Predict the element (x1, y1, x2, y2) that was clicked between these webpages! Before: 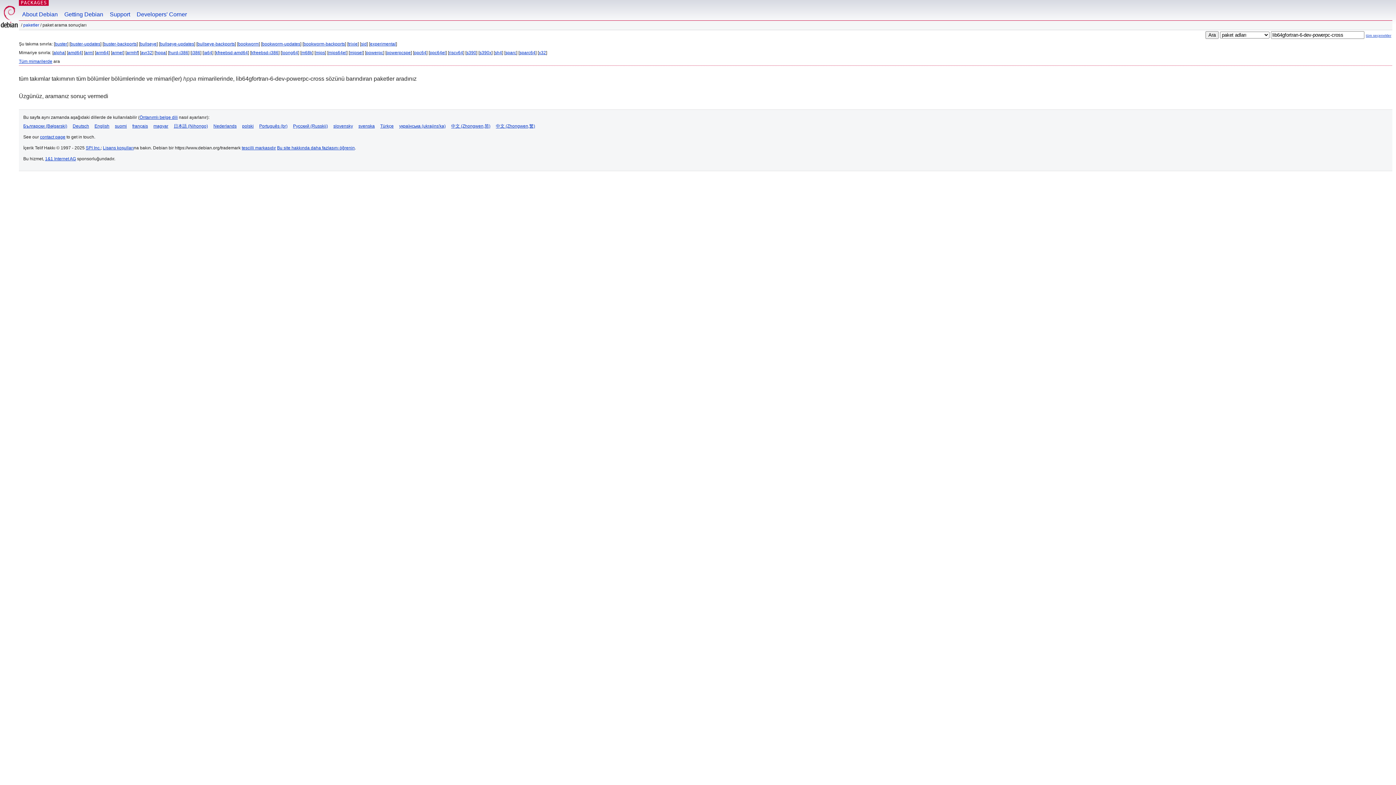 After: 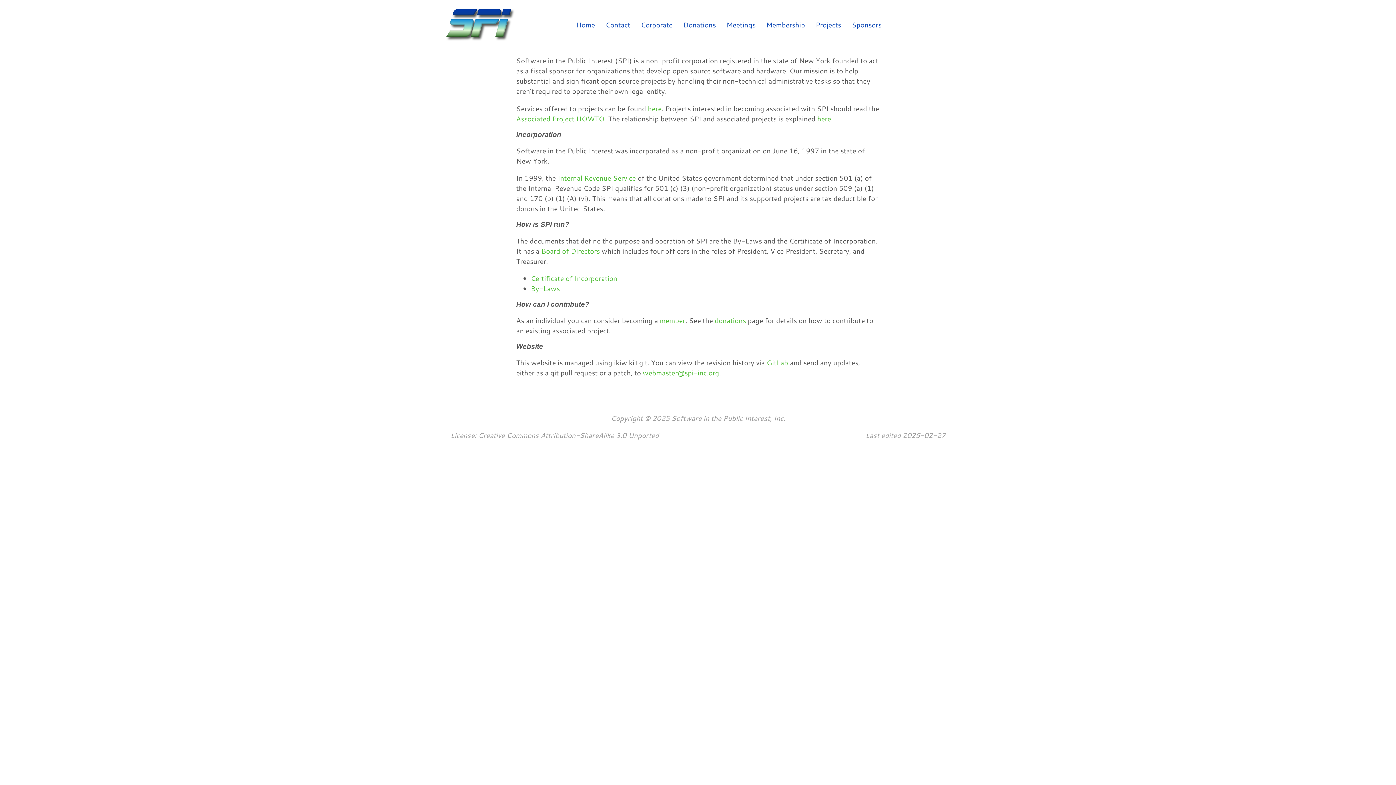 Action: label: SPI Inc. bbox: (85, 145, 100, 150)